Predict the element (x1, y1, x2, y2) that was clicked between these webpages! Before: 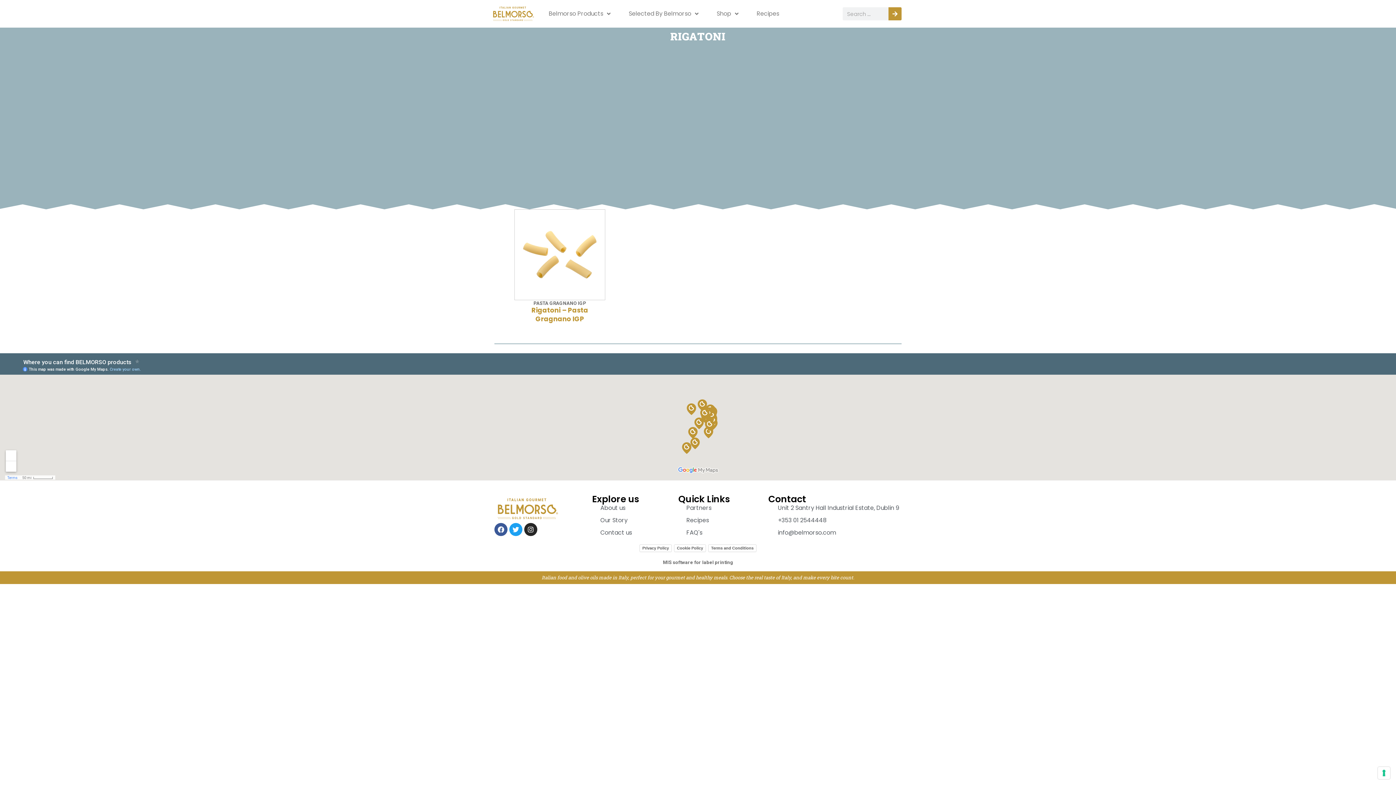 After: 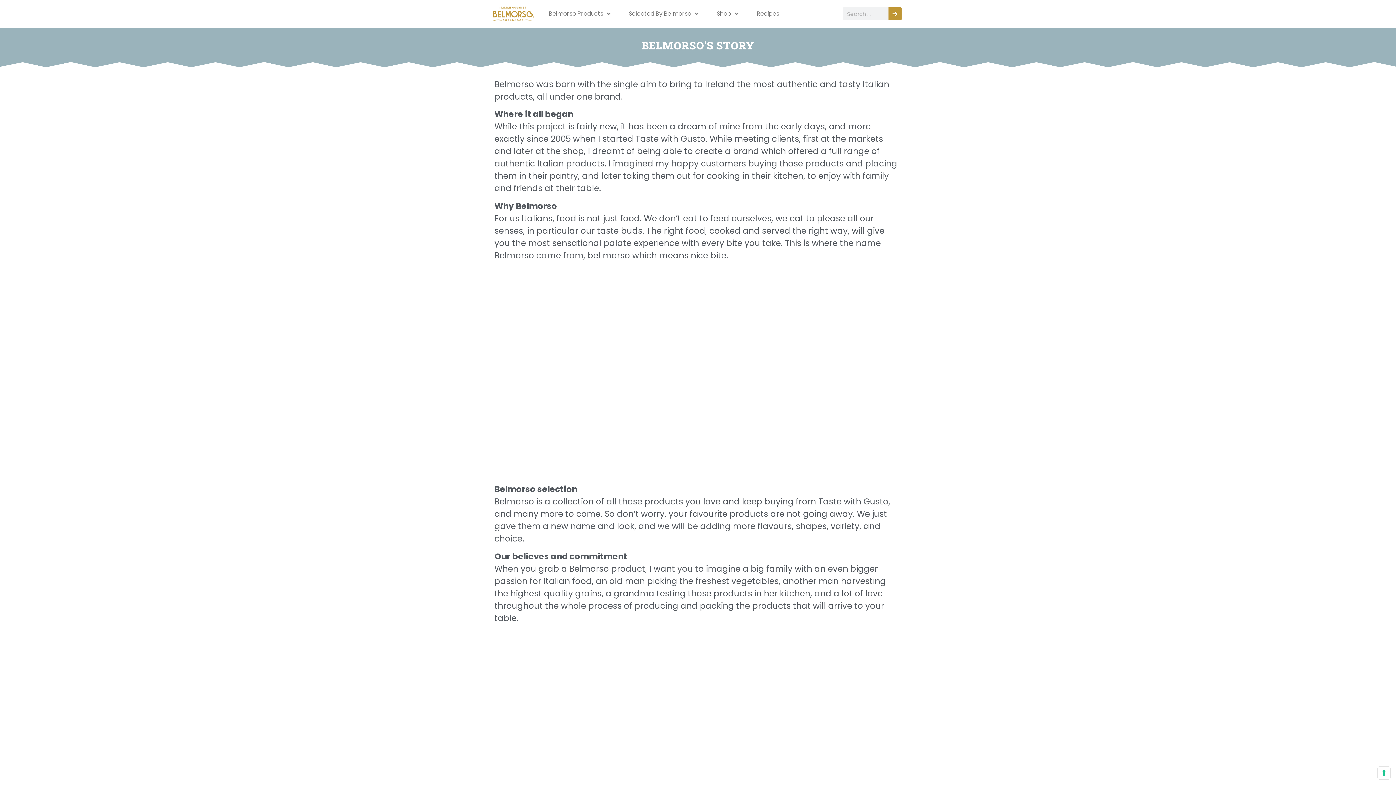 Action: bbox: (592, 516, 671, 524) label: Our Story